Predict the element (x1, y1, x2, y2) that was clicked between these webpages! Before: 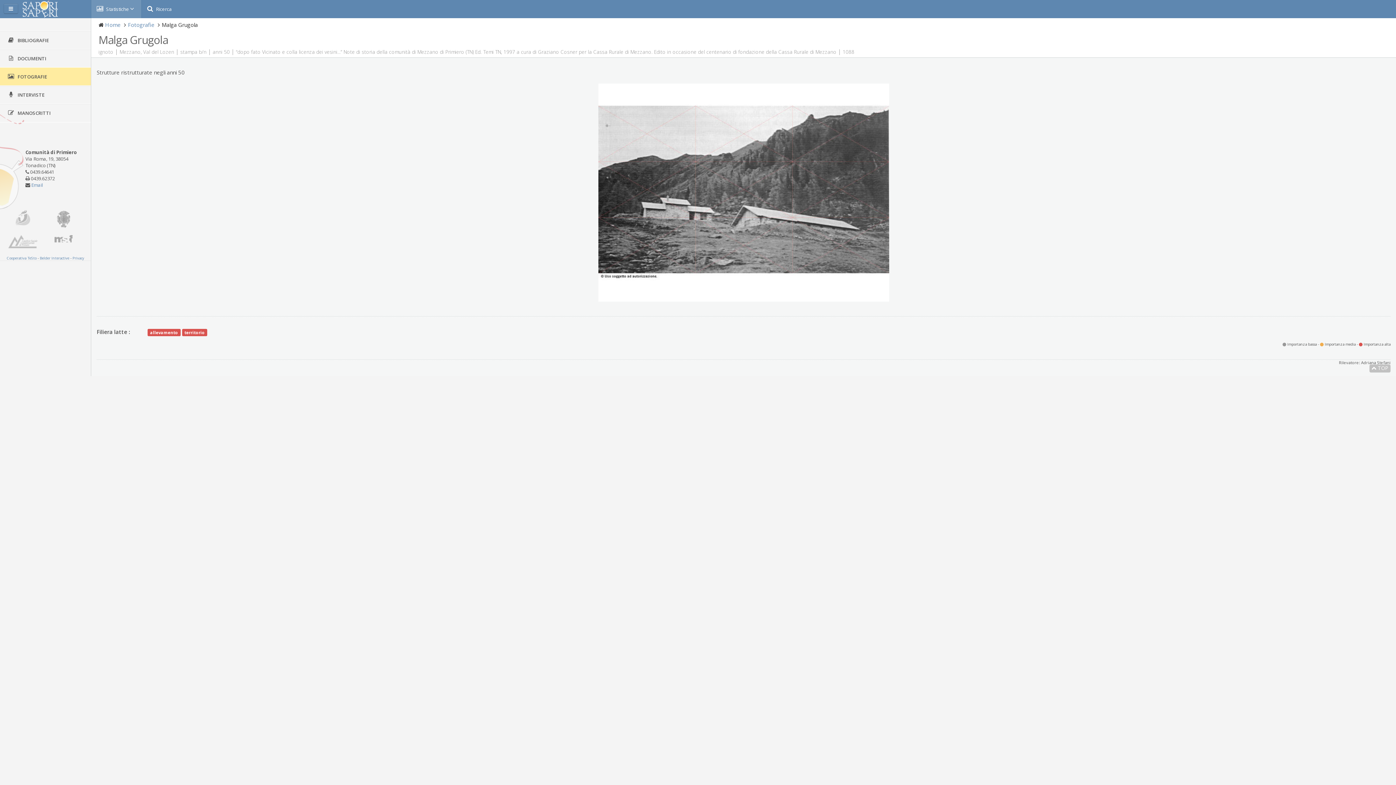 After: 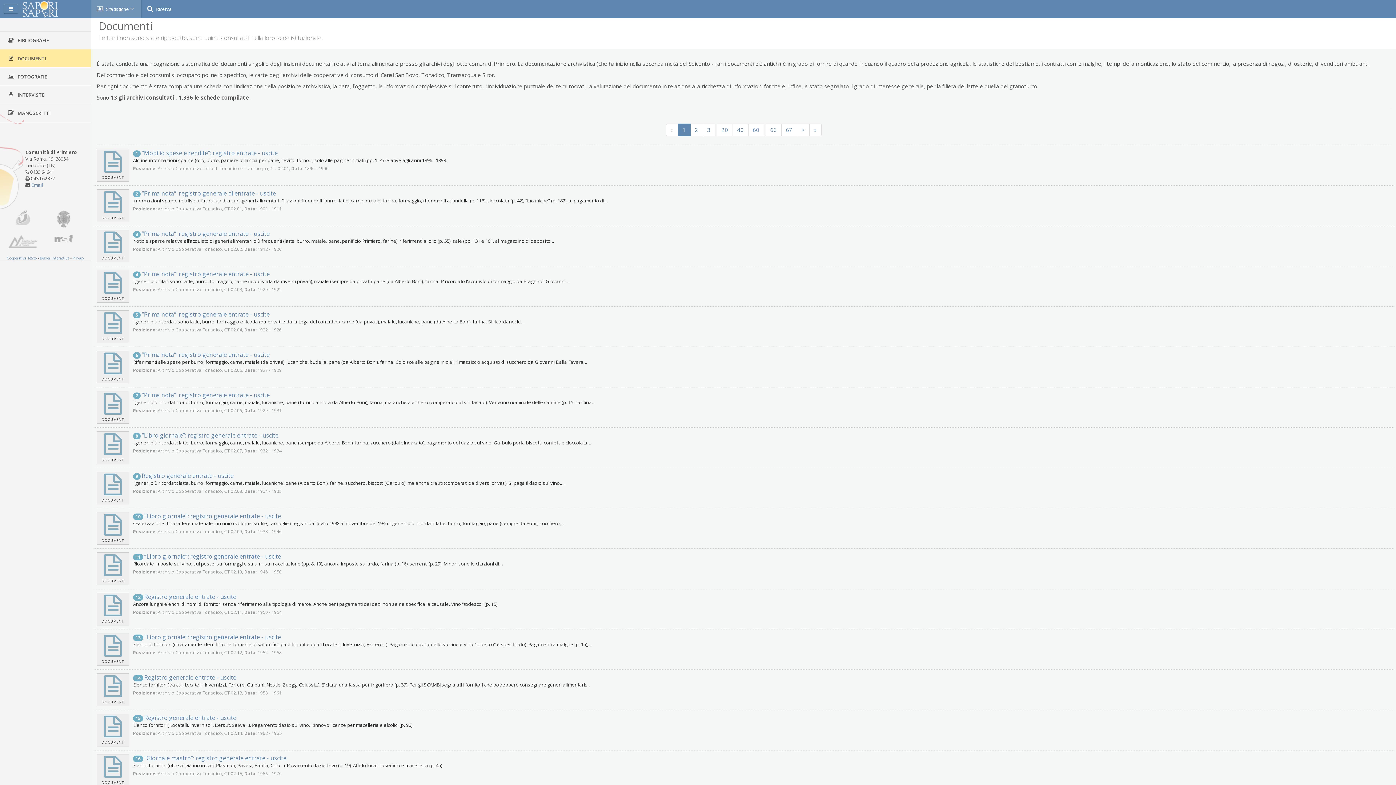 Action: label:  DOCUMENTI bbox: (0, 49, 90, 67)